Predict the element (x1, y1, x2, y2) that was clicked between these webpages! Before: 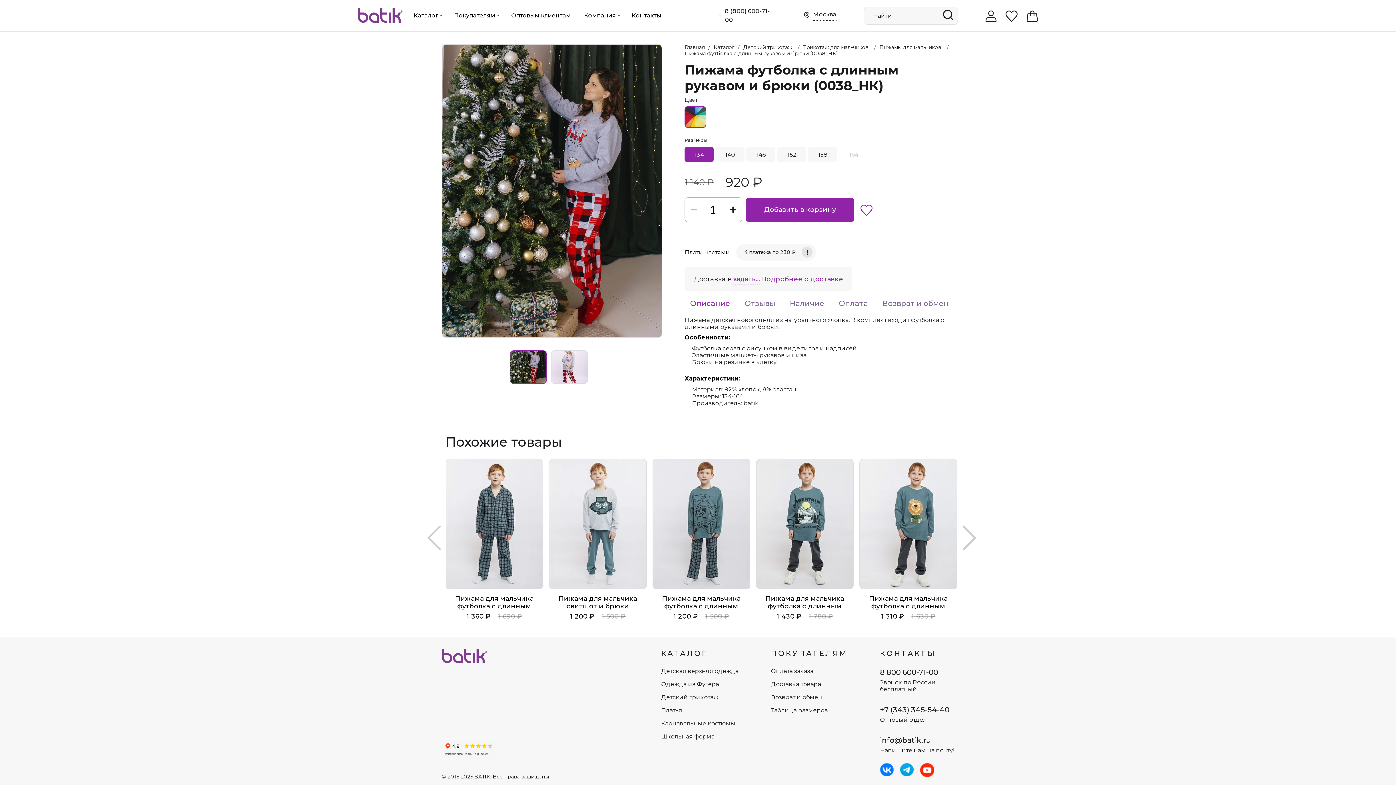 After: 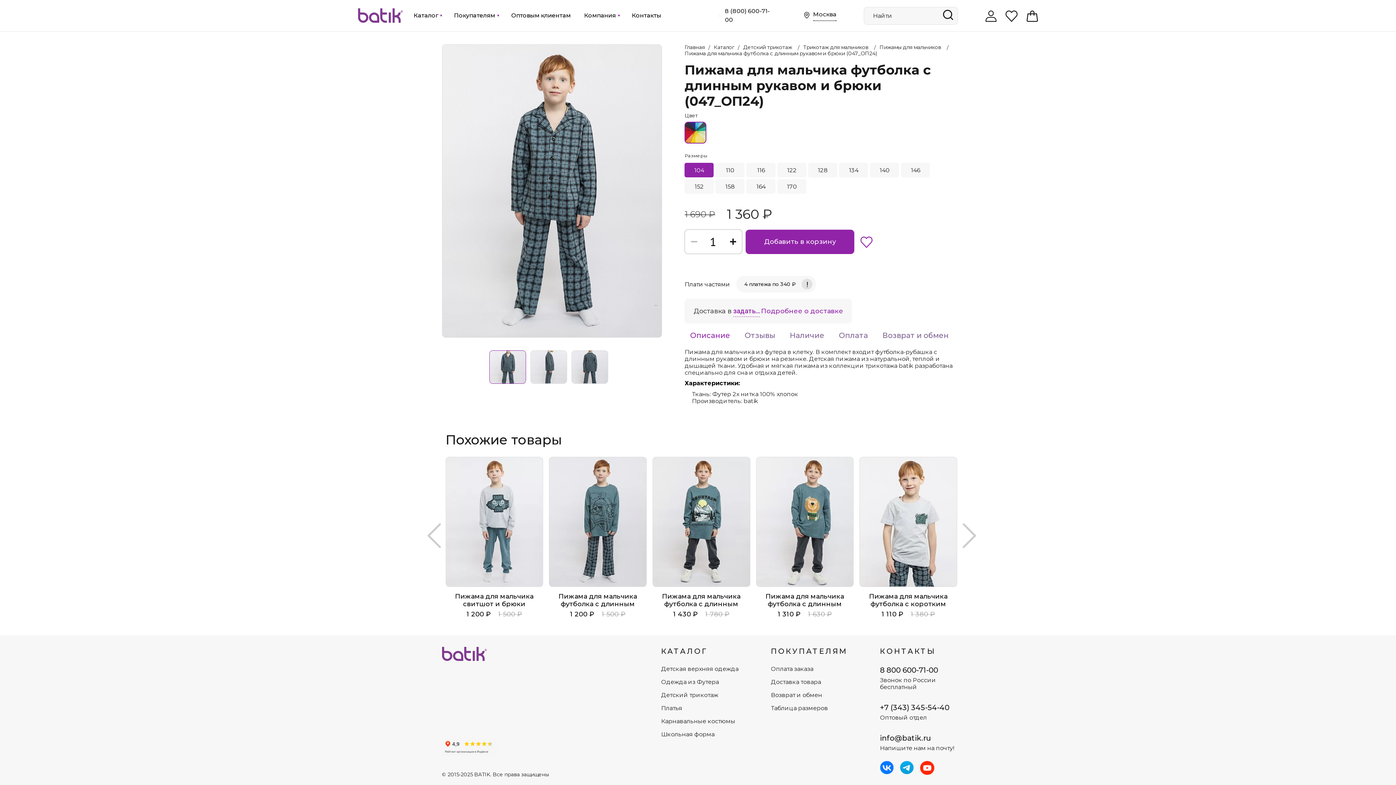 Action: bbox: (446, 459, 542, 589)